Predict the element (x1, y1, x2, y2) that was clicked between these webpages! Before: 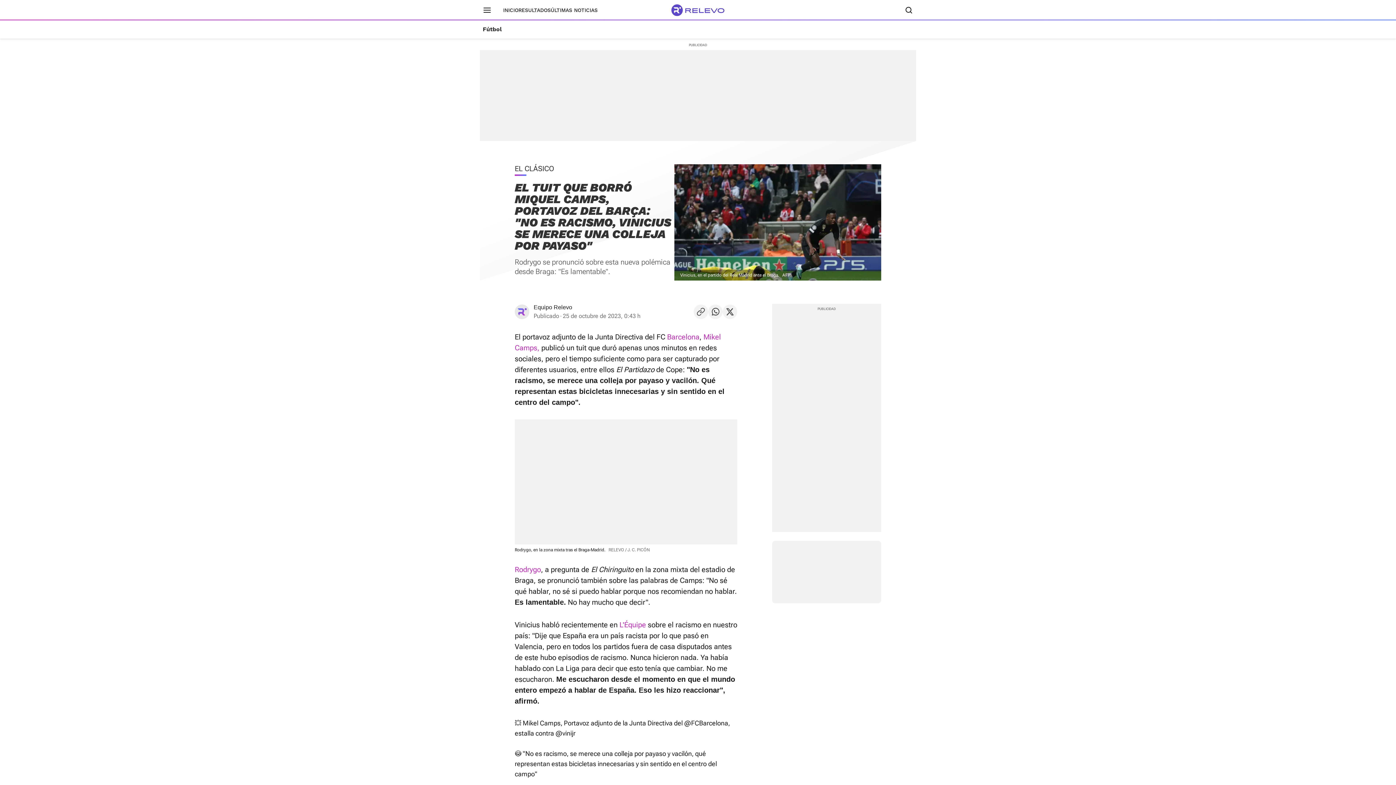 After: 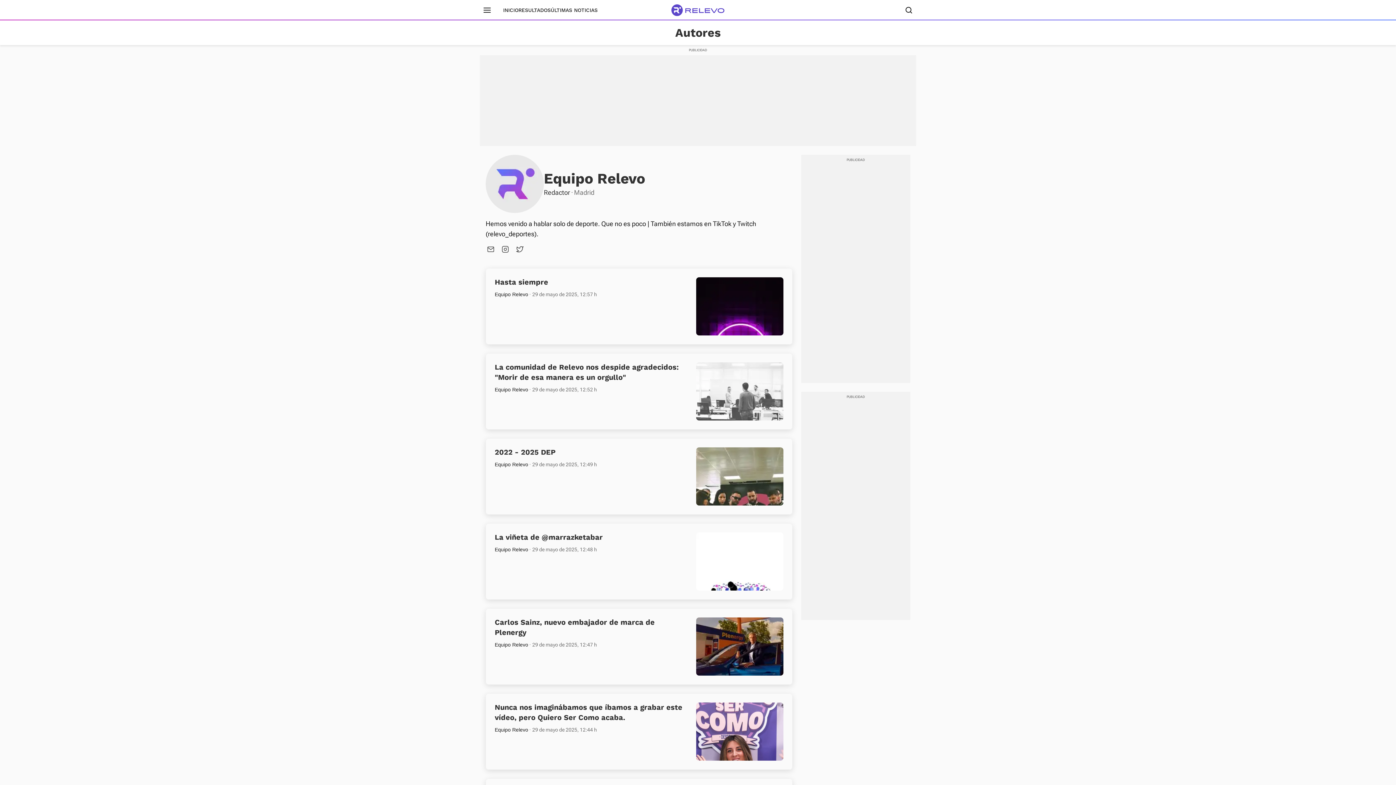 Action: bbox: (515, 305, 529, 318)